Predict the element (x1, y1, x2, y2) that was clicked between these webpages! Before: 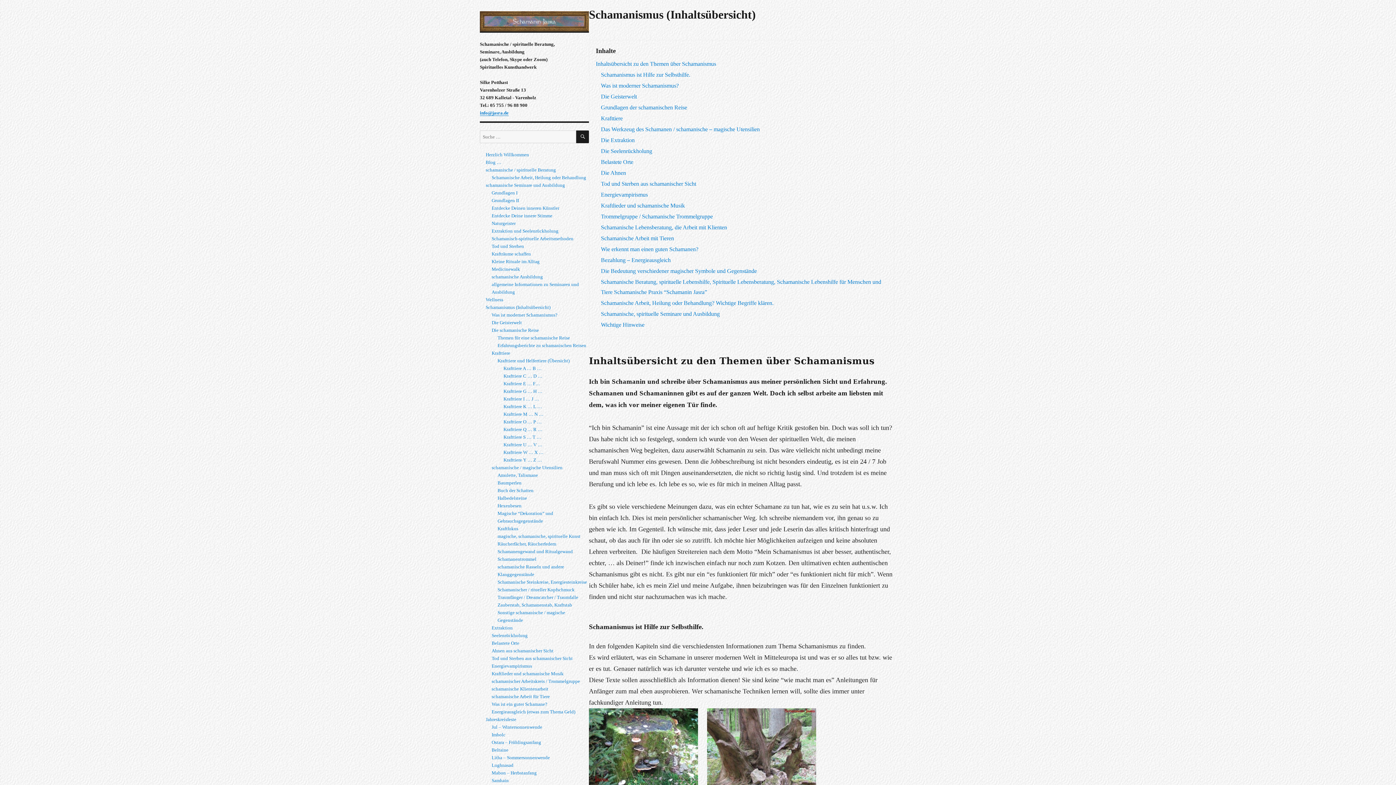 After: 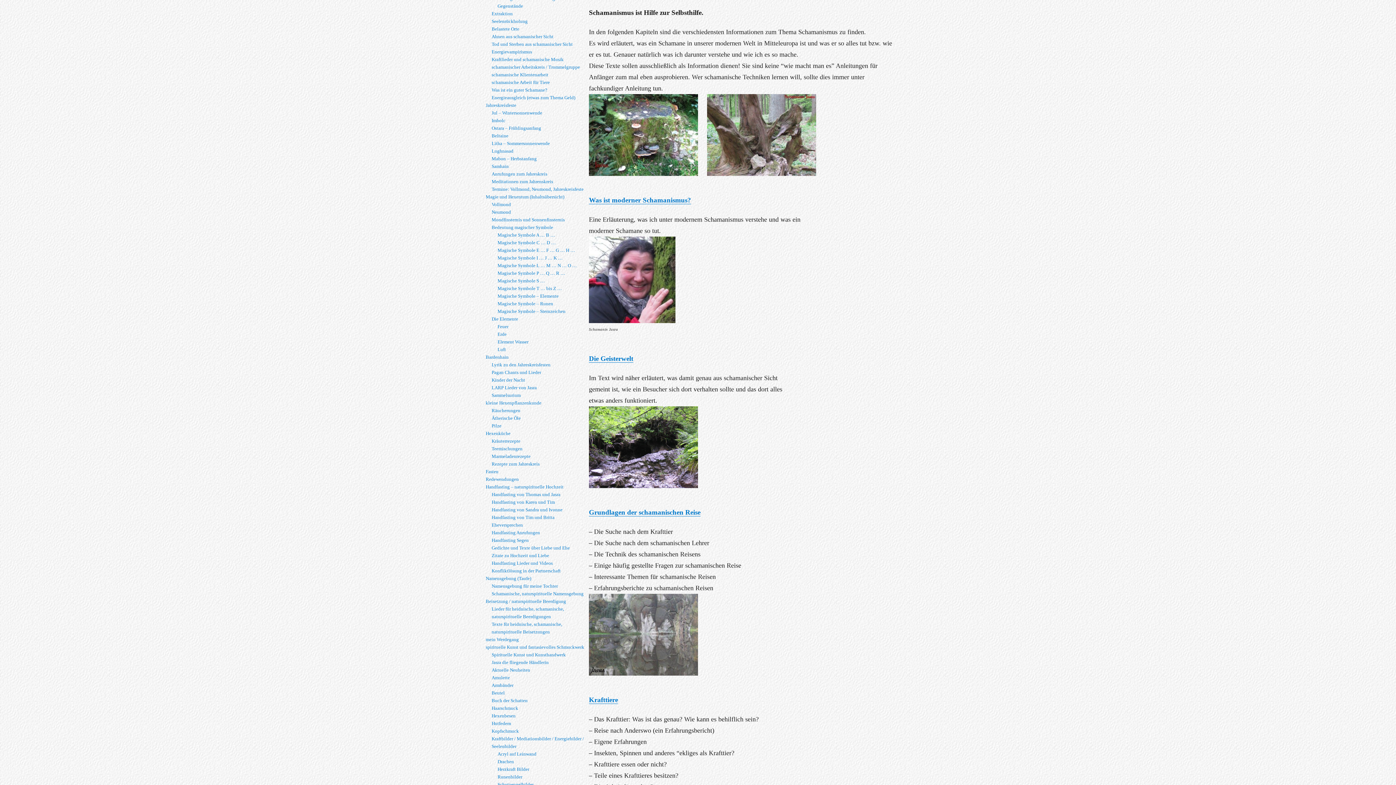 Action: label: Schamanismus ist Hilfe zur Selbsthilfe. bbox: (601, 71, 690, 78)